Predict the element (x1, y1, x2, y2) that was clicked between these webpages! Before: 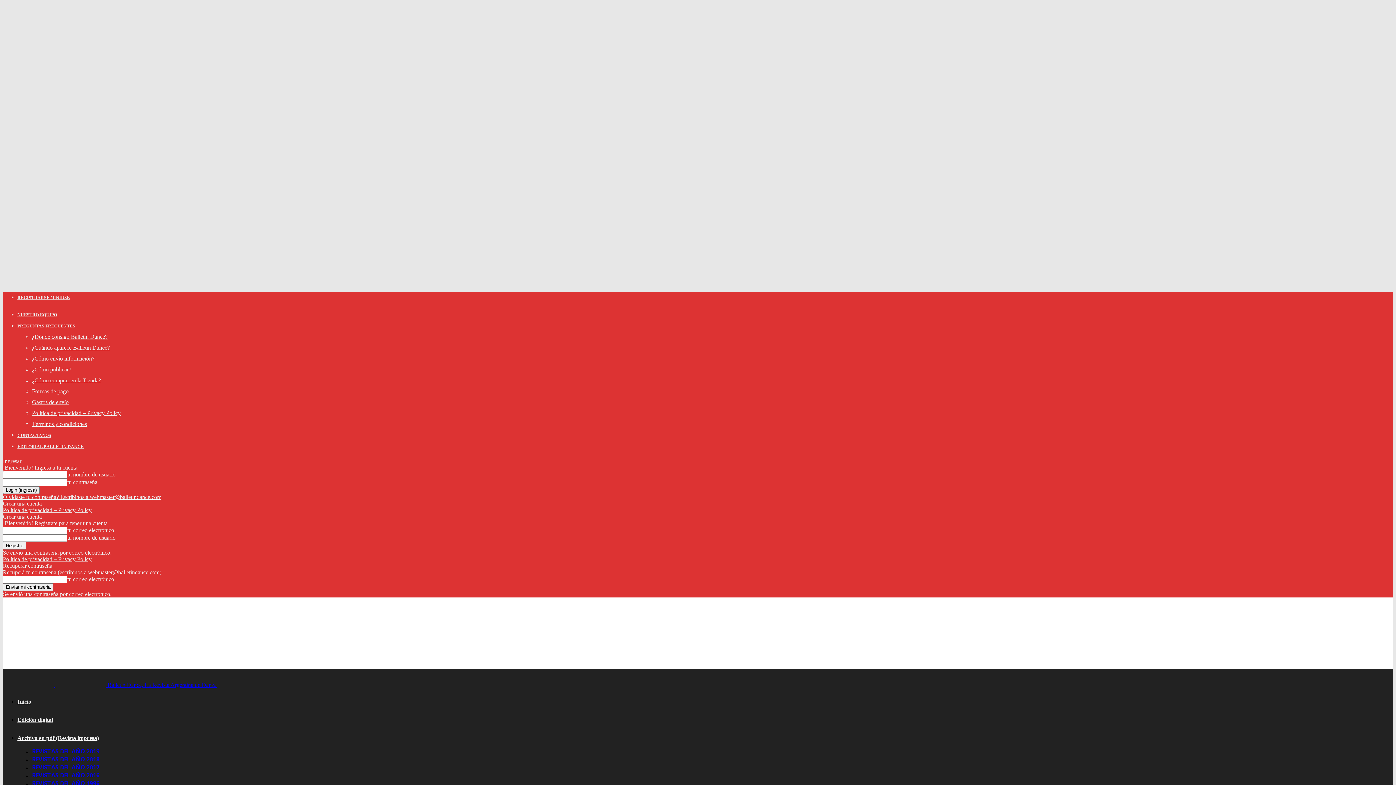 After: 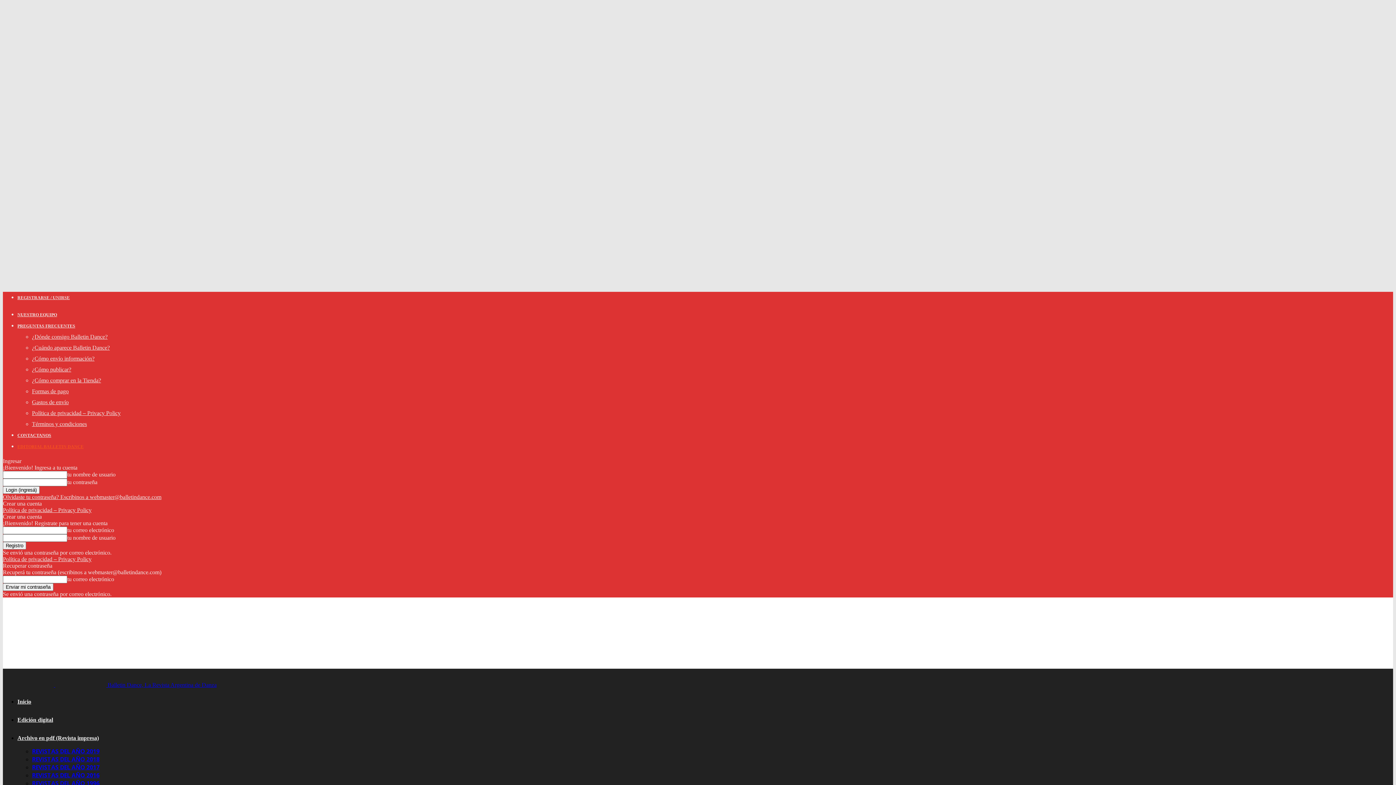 Action: bbox: (17, 444, 83, 449) label: EDITORIAL BALLETIN DANCE